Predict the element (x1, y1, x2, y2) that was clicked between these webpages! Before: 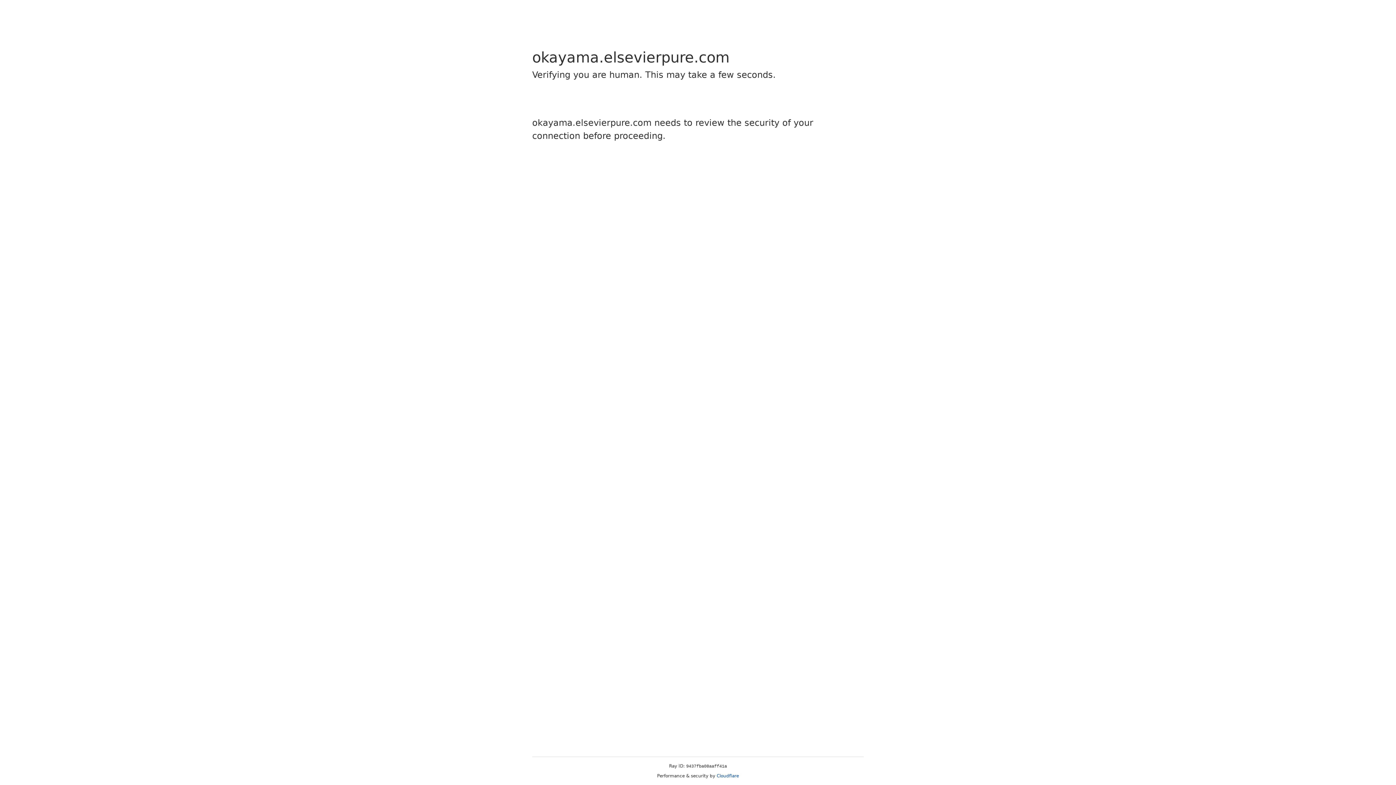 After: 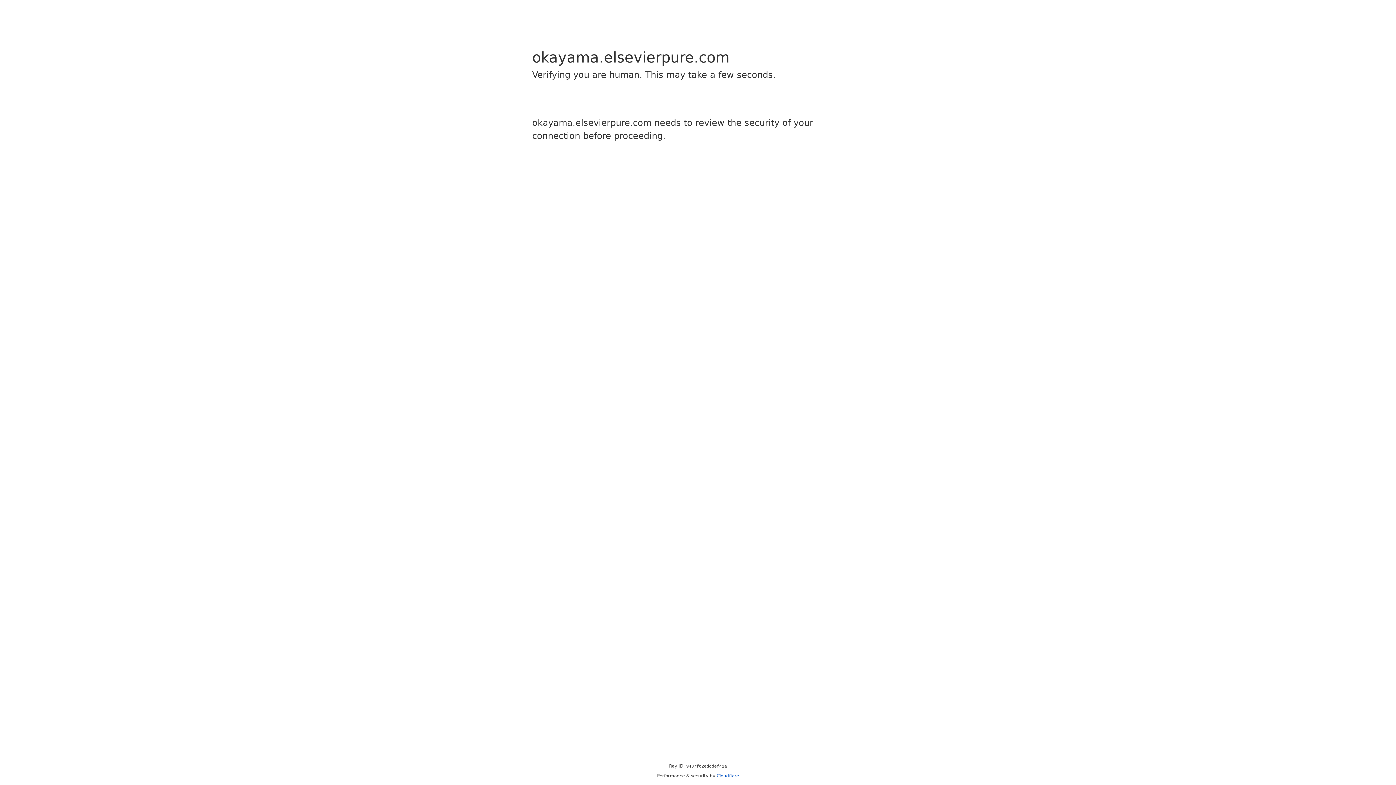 Action: label: Cloudflare bbox: (716, 773, 739, 778)